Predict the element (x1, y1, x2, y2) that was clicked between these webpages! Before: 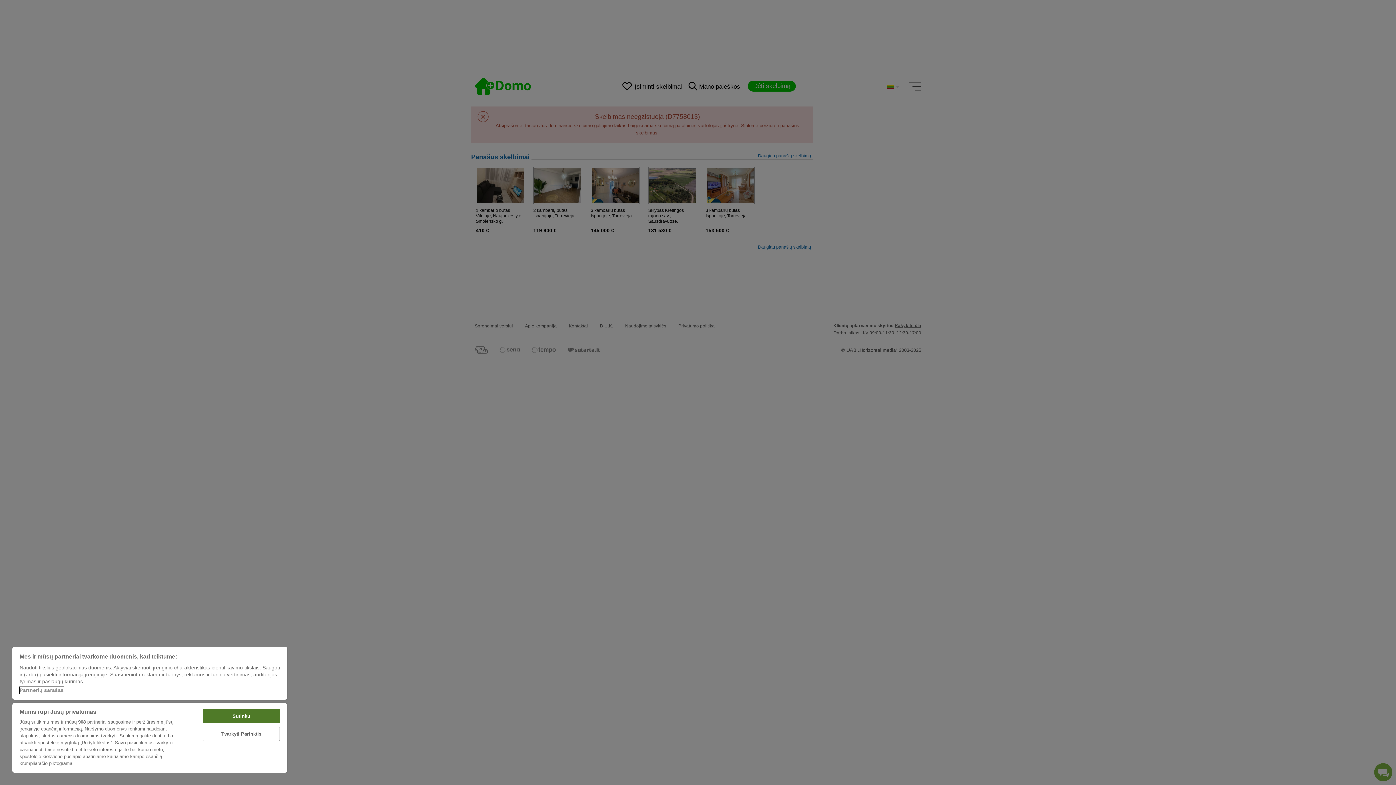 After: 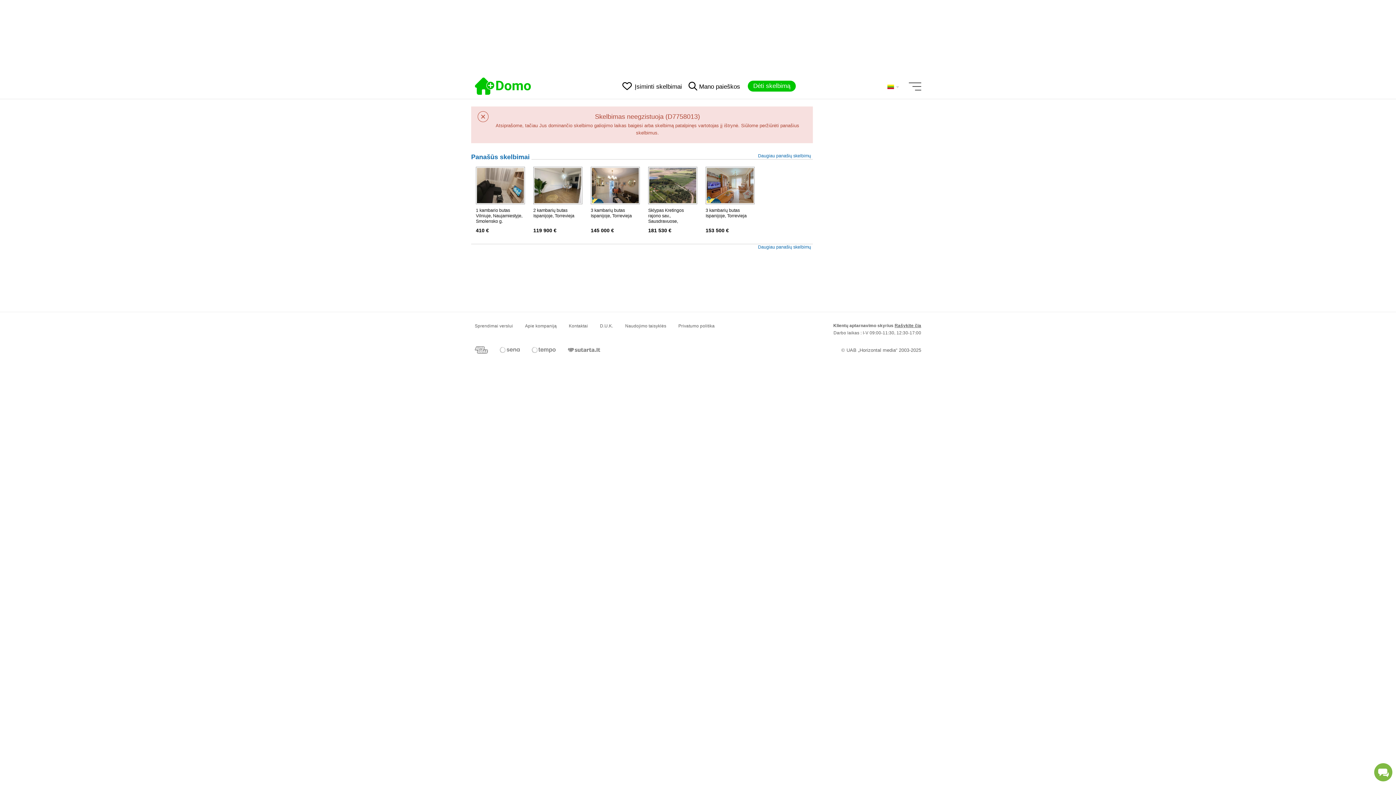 Action: label: Sutinku bbox: (202, 709, 279, 723)